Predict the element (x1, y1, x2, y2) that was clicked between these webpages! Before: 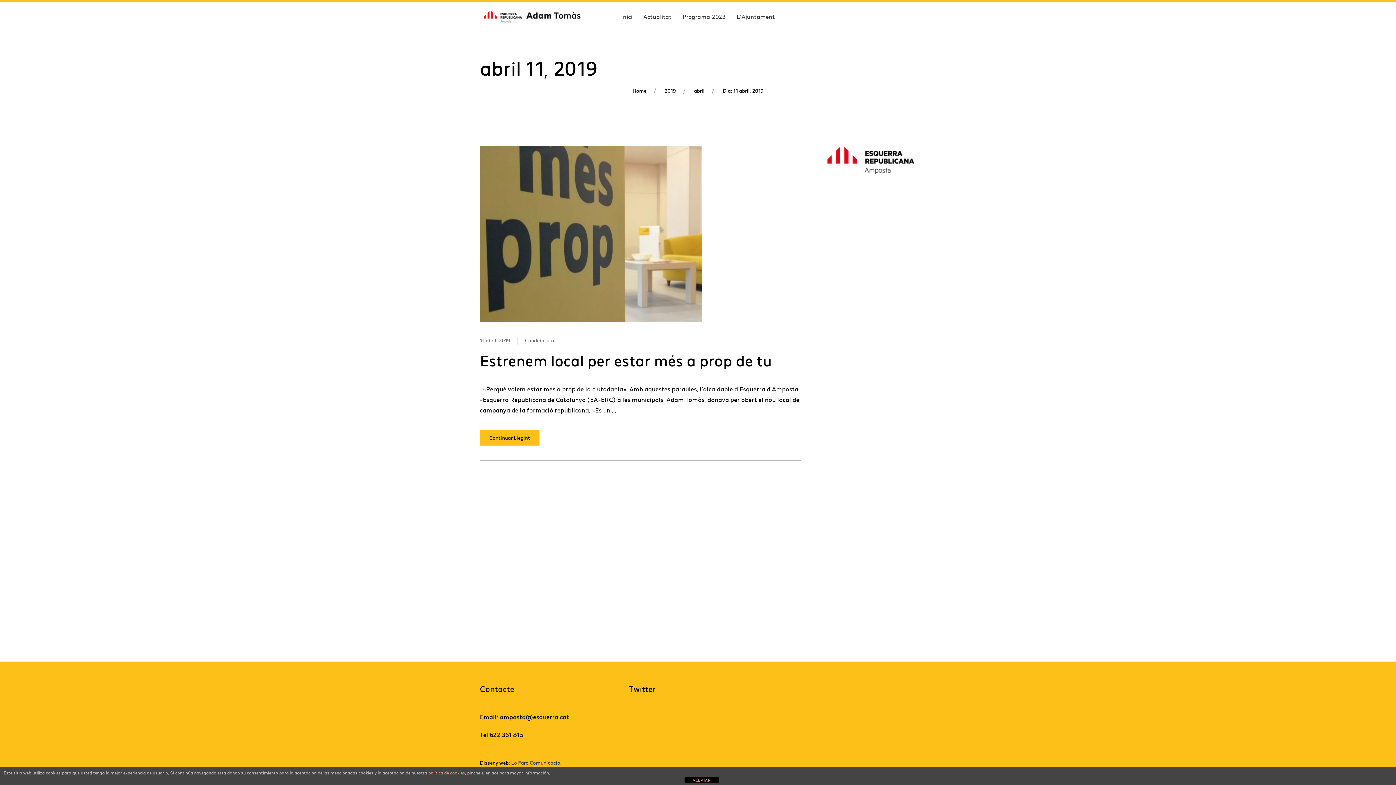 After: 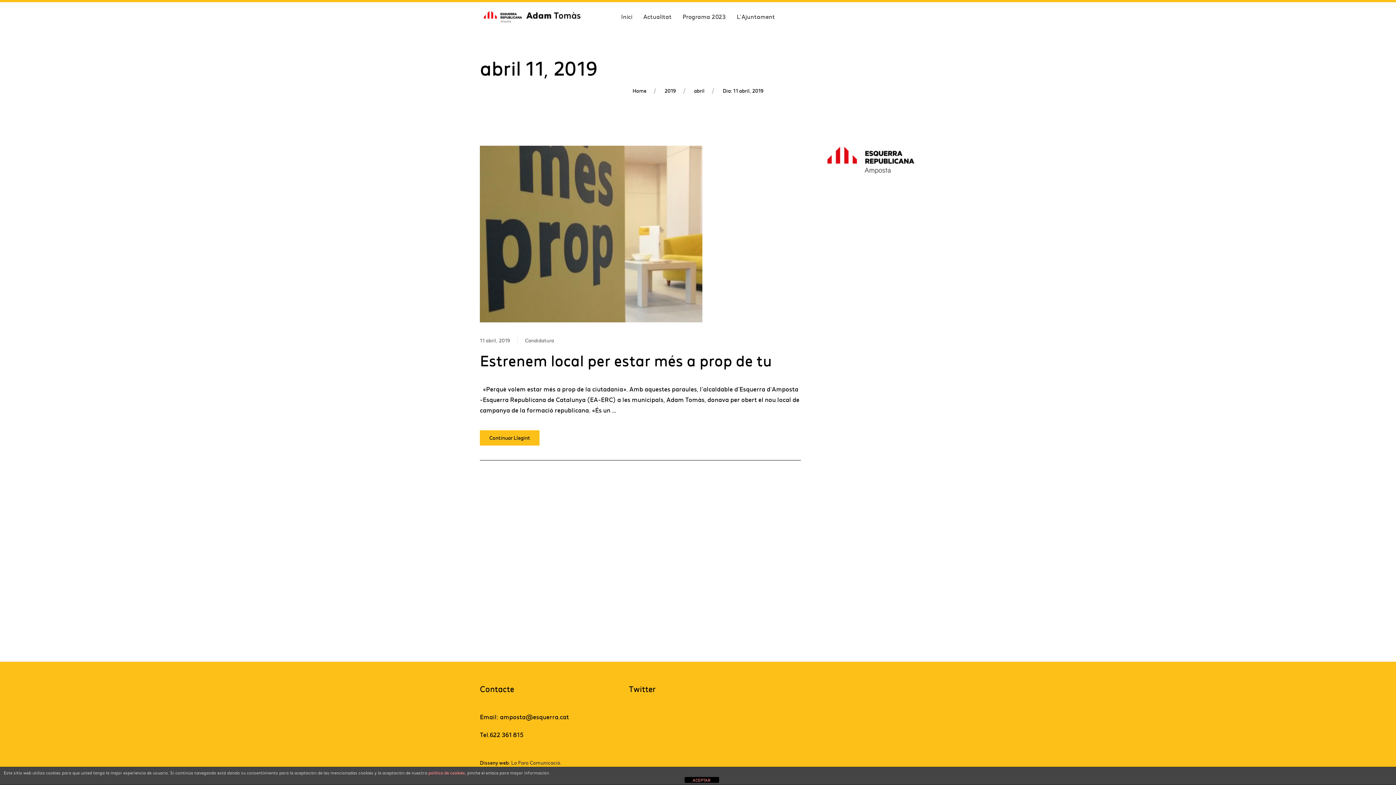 Action: label: 11 abril, 2019 bbox: (480, 337, 510, 344)